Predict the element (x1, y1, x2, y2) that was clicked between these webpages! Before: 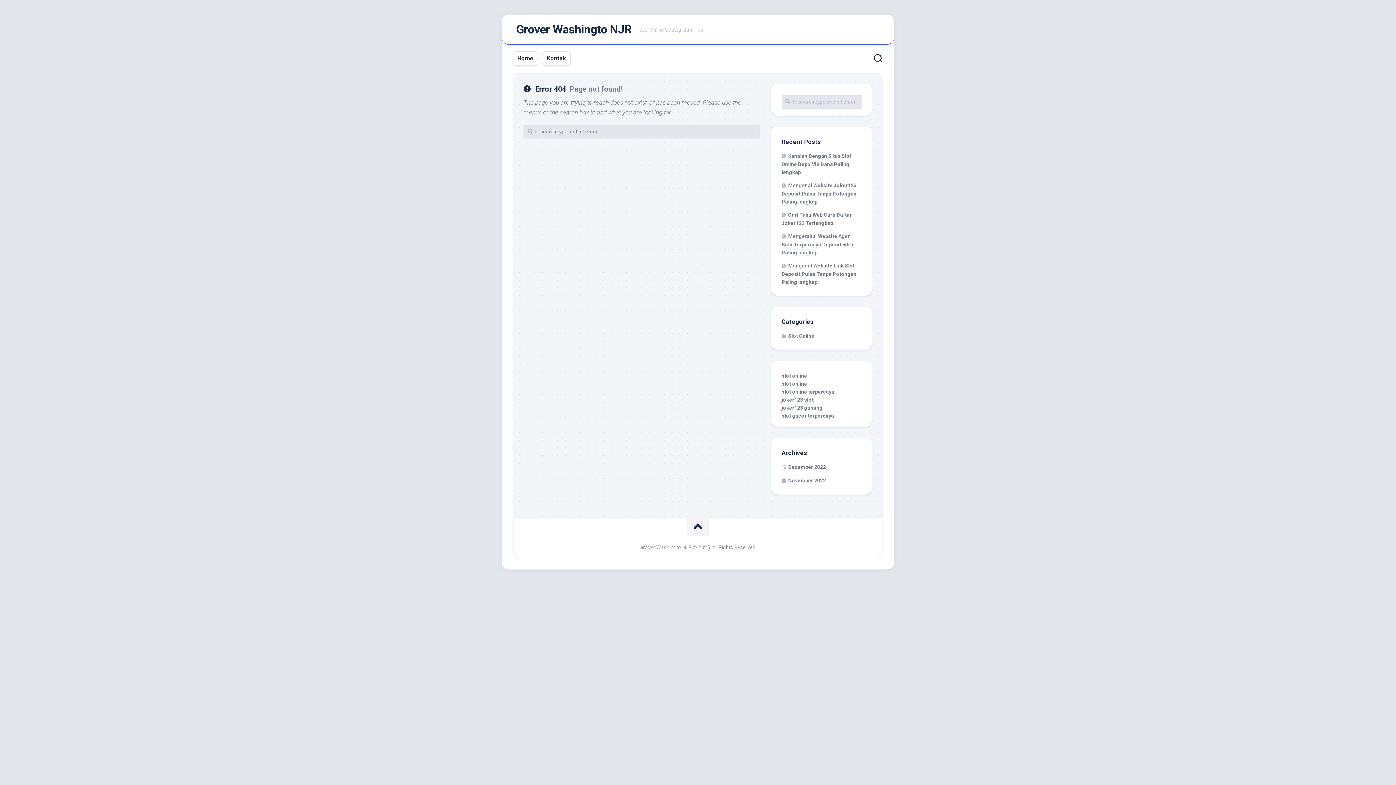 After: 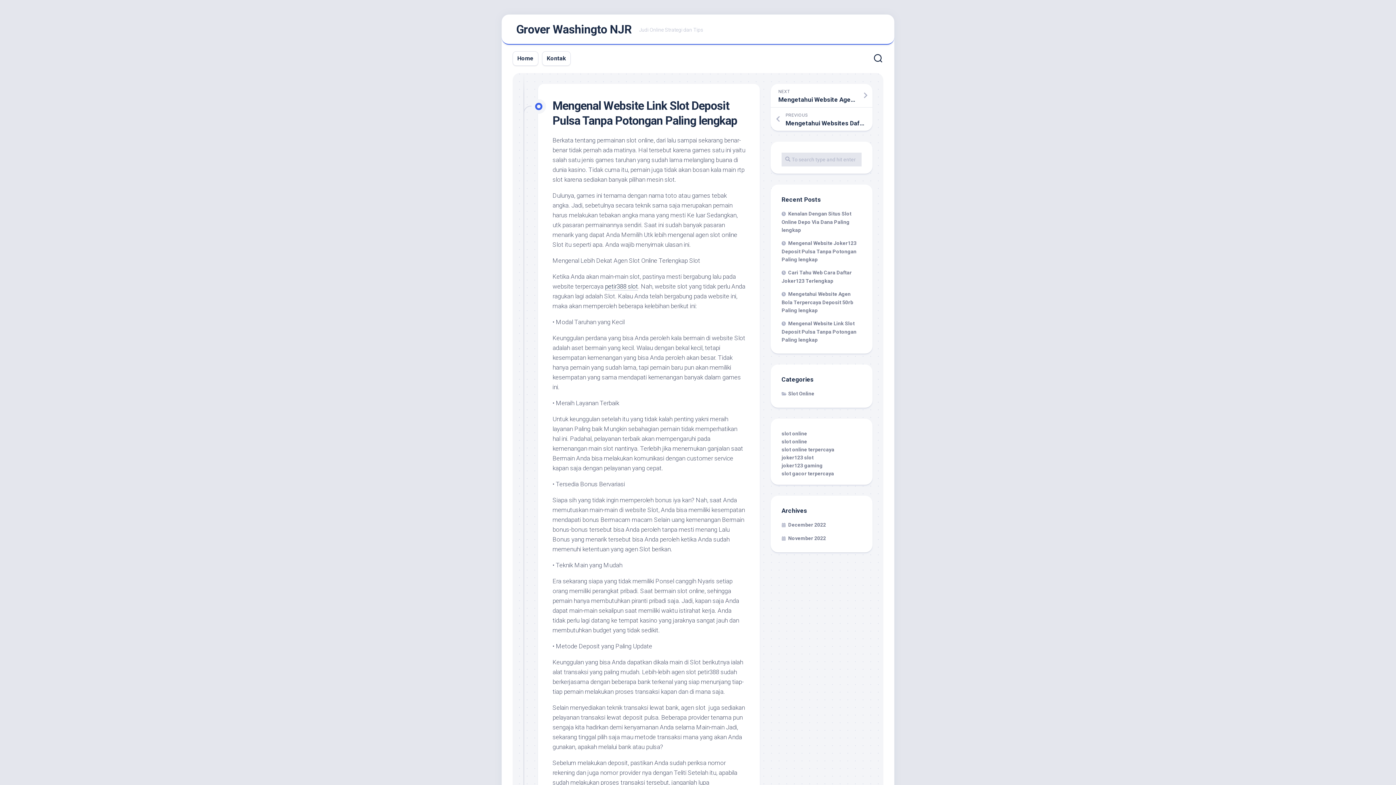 Action: label: Mengenal Website Link Slot Deposit Pulsa Tanpa Potongan Paling lengkap bbox: (781, 262, 856, 285)